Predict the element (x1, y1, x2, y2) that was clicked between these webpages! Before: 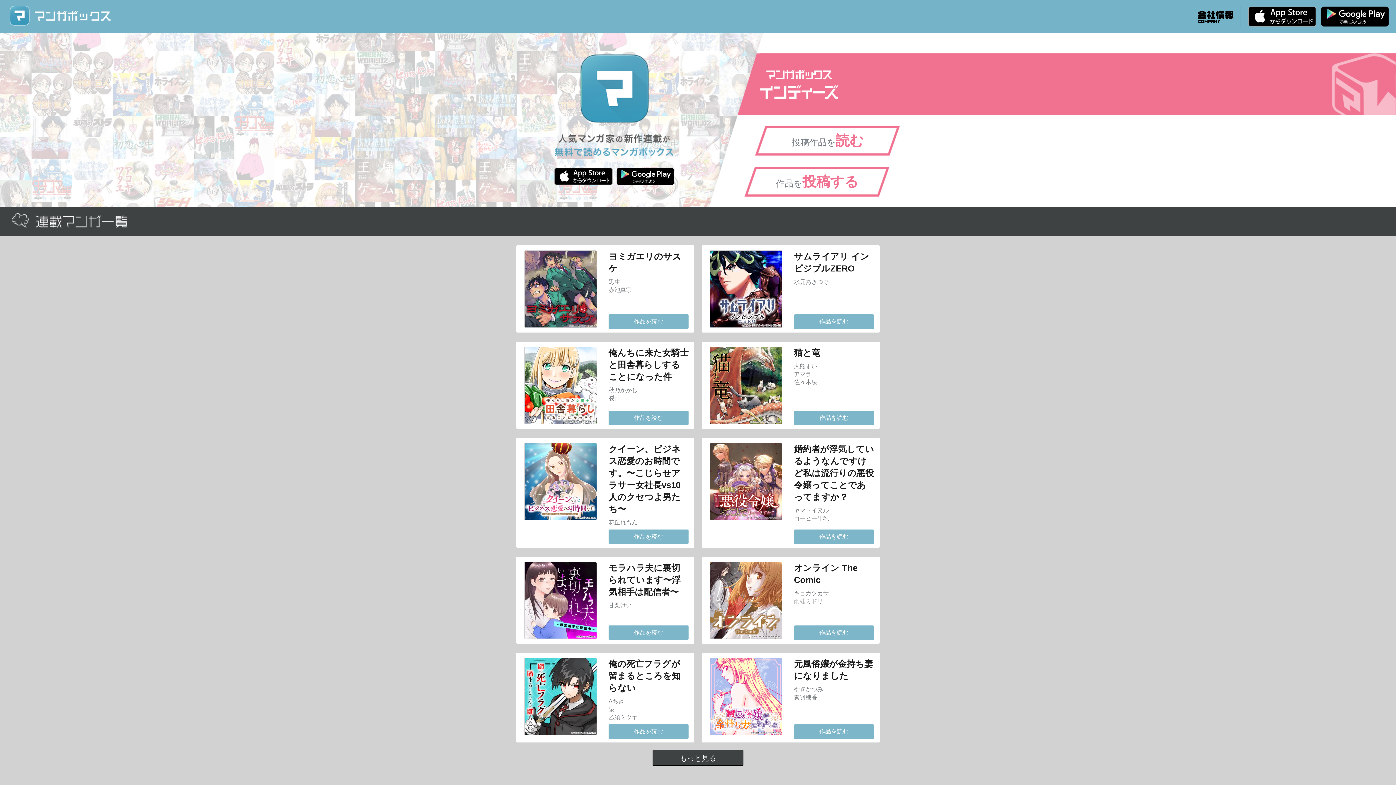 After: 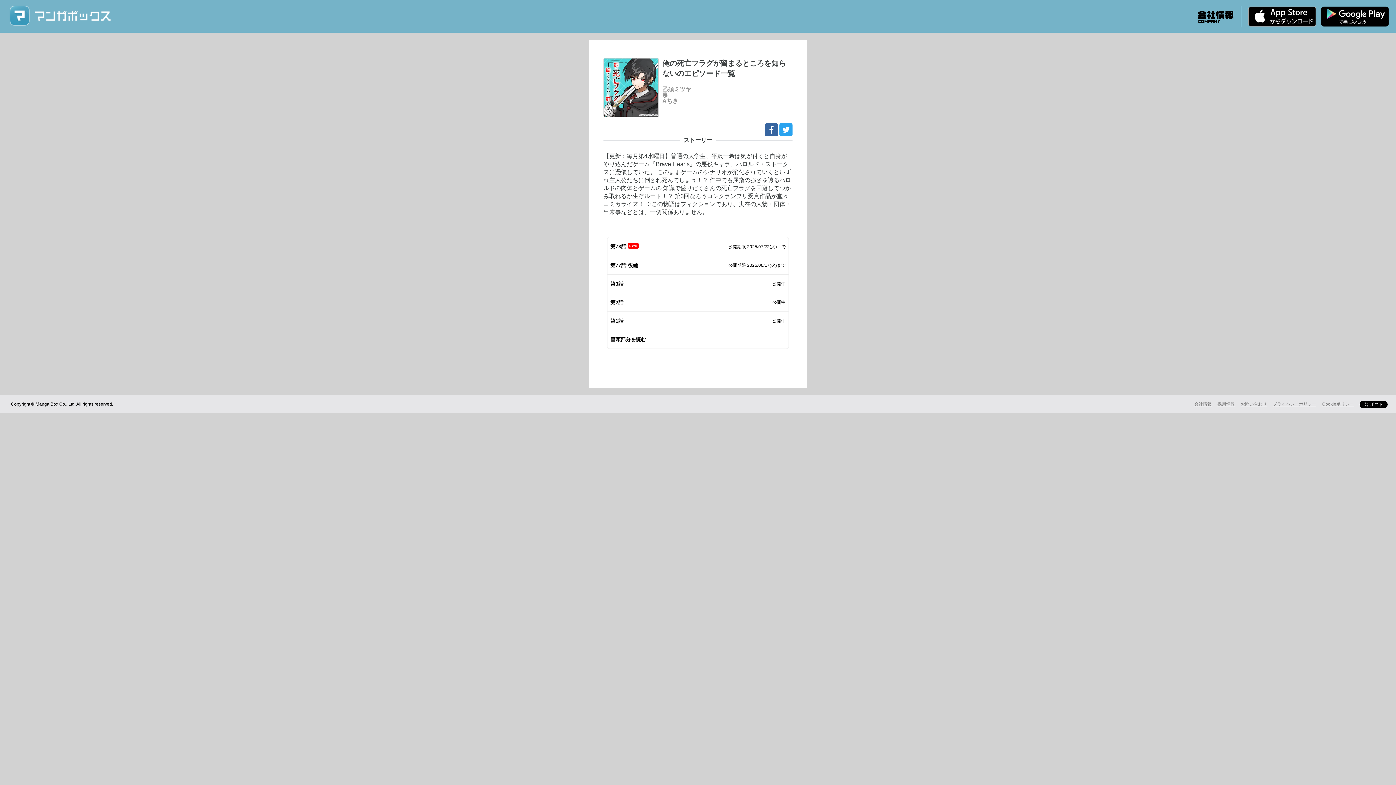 Action: bbox: (608, 724, 688, 739) label: 作品を読む